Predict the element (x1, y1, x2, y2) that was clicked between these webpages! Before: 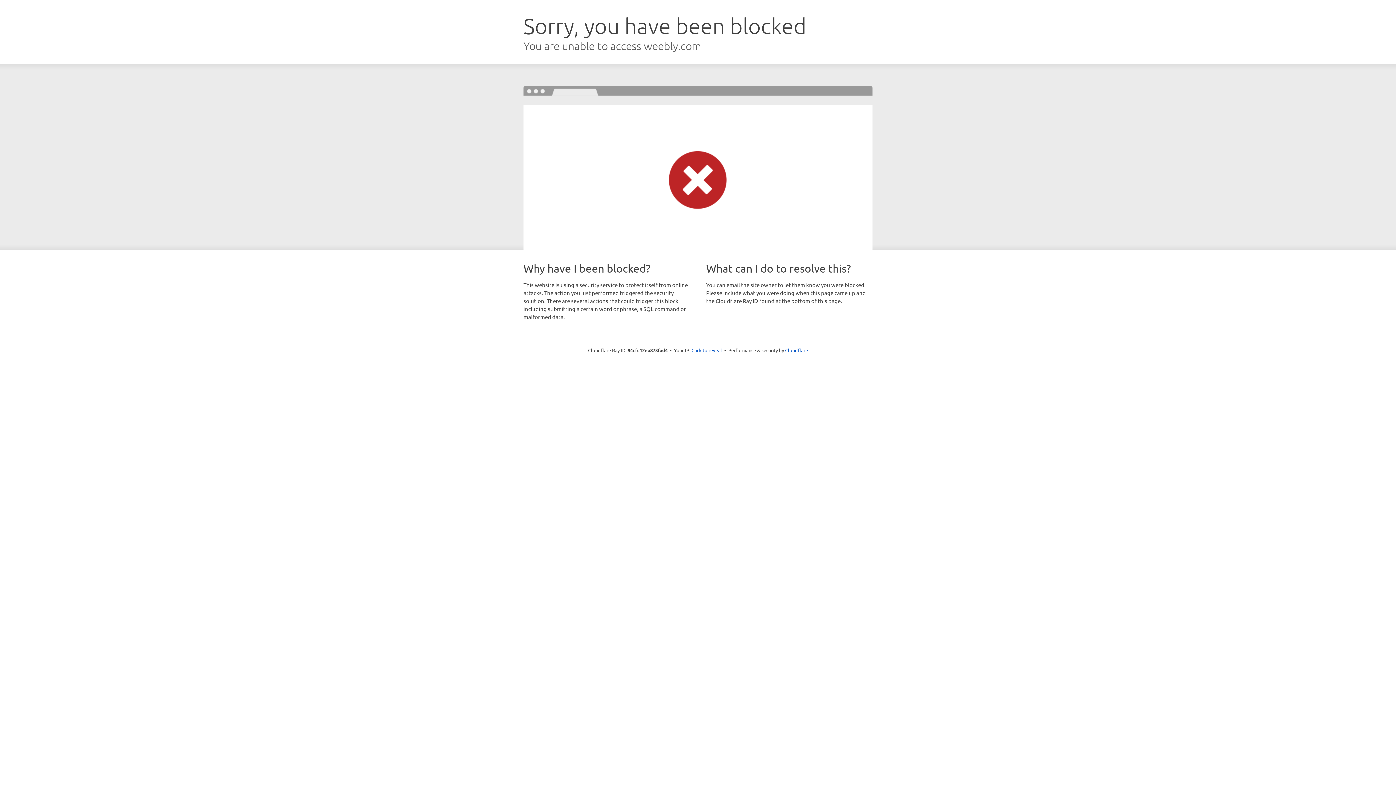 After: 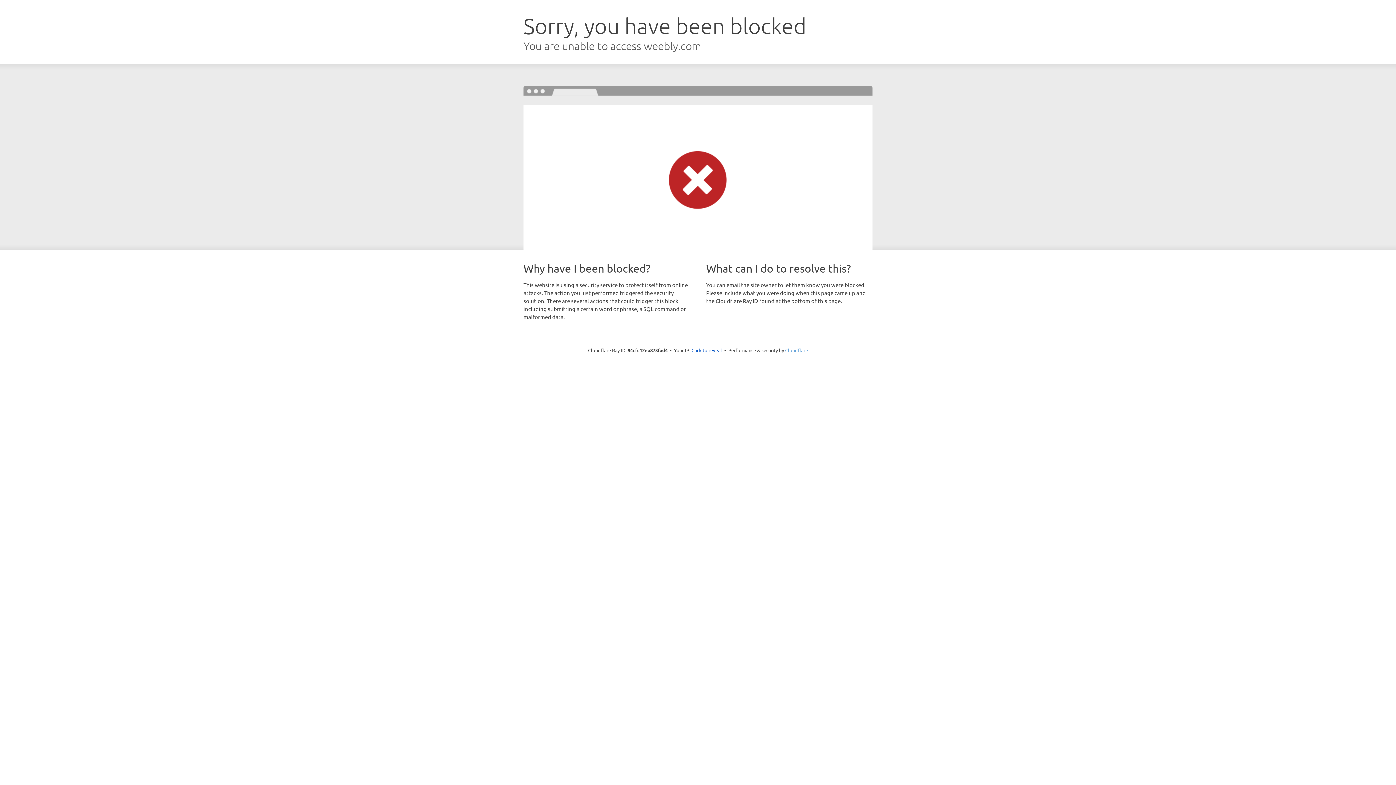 Action: bbox: (785, 347, 808, 353) label: Cloudflare